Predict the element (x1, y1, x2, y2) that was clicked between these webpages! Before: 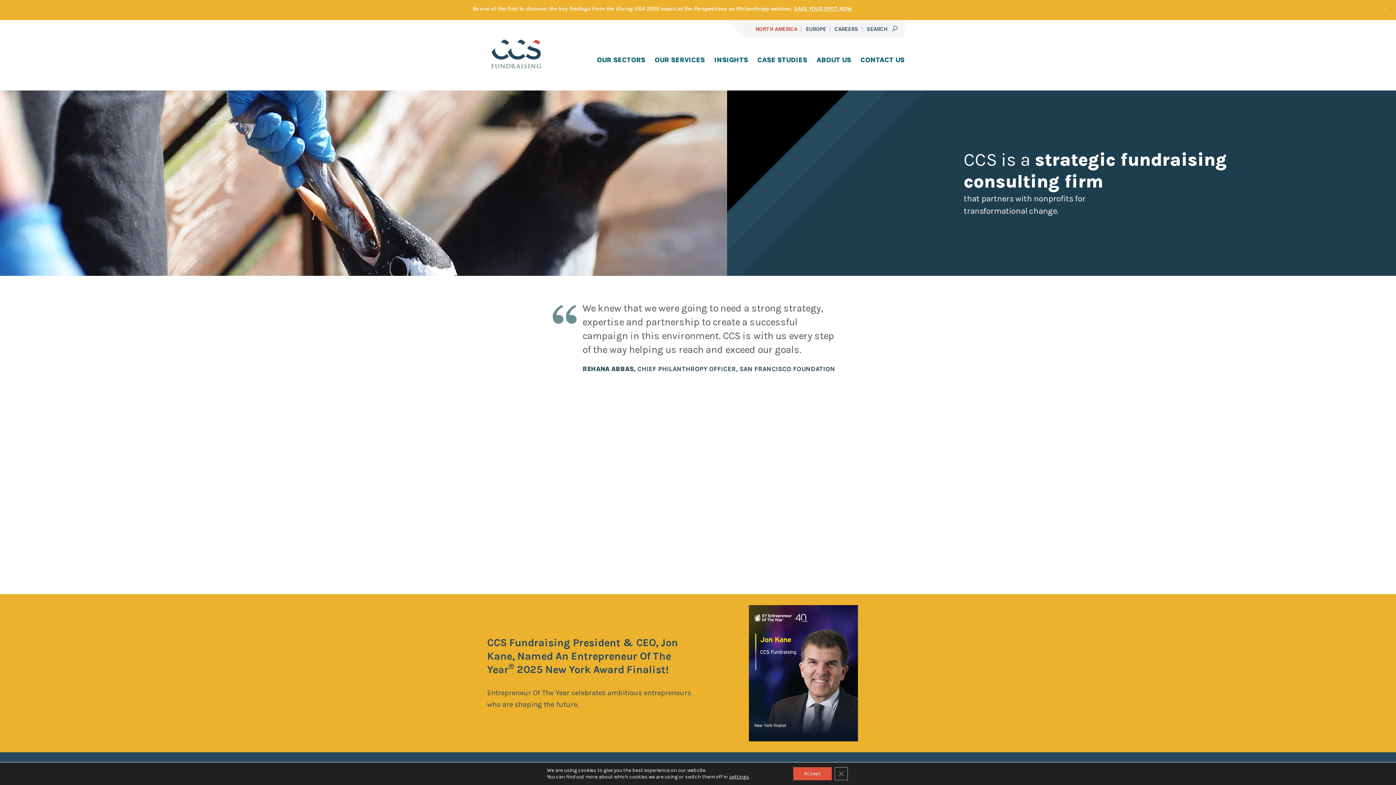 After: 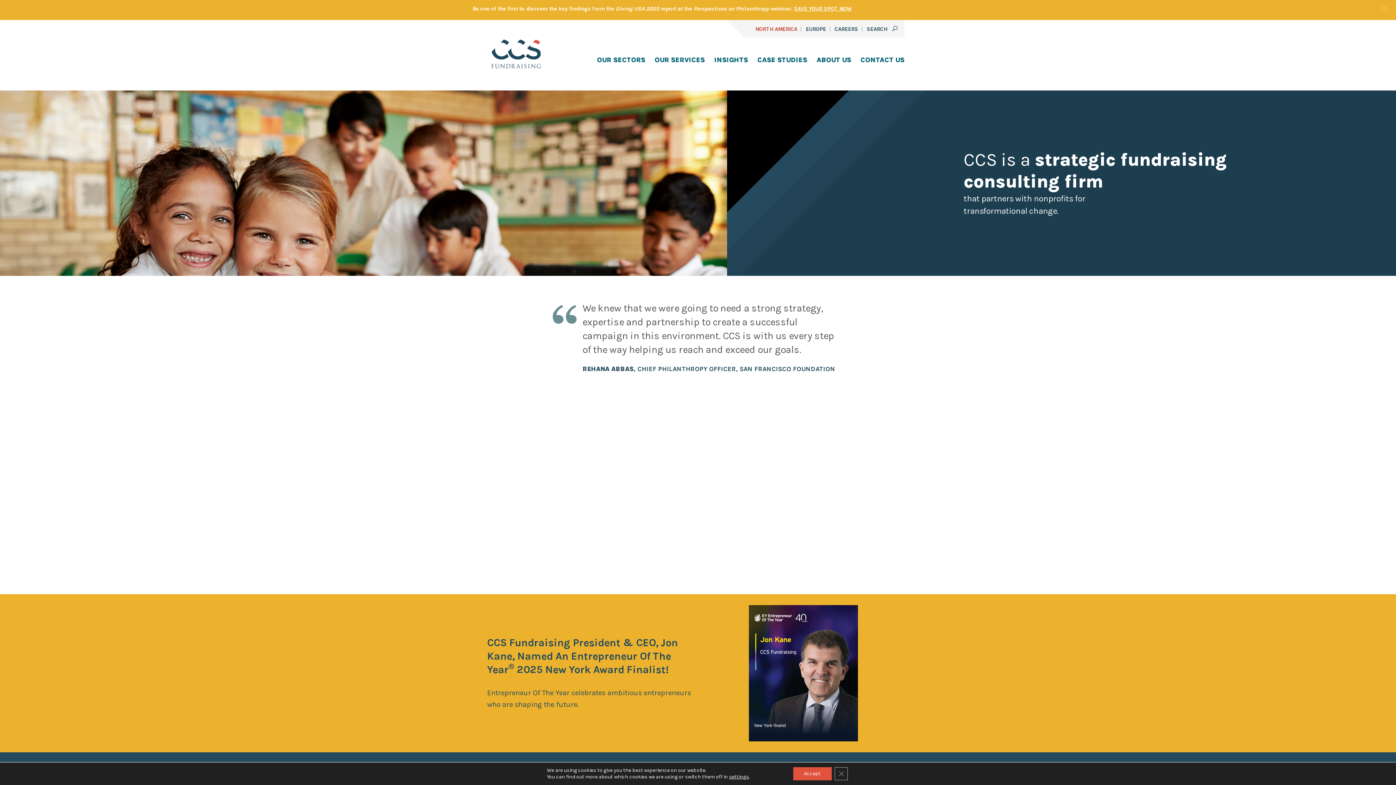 Action: bbox: (491, 49, 541, 57)